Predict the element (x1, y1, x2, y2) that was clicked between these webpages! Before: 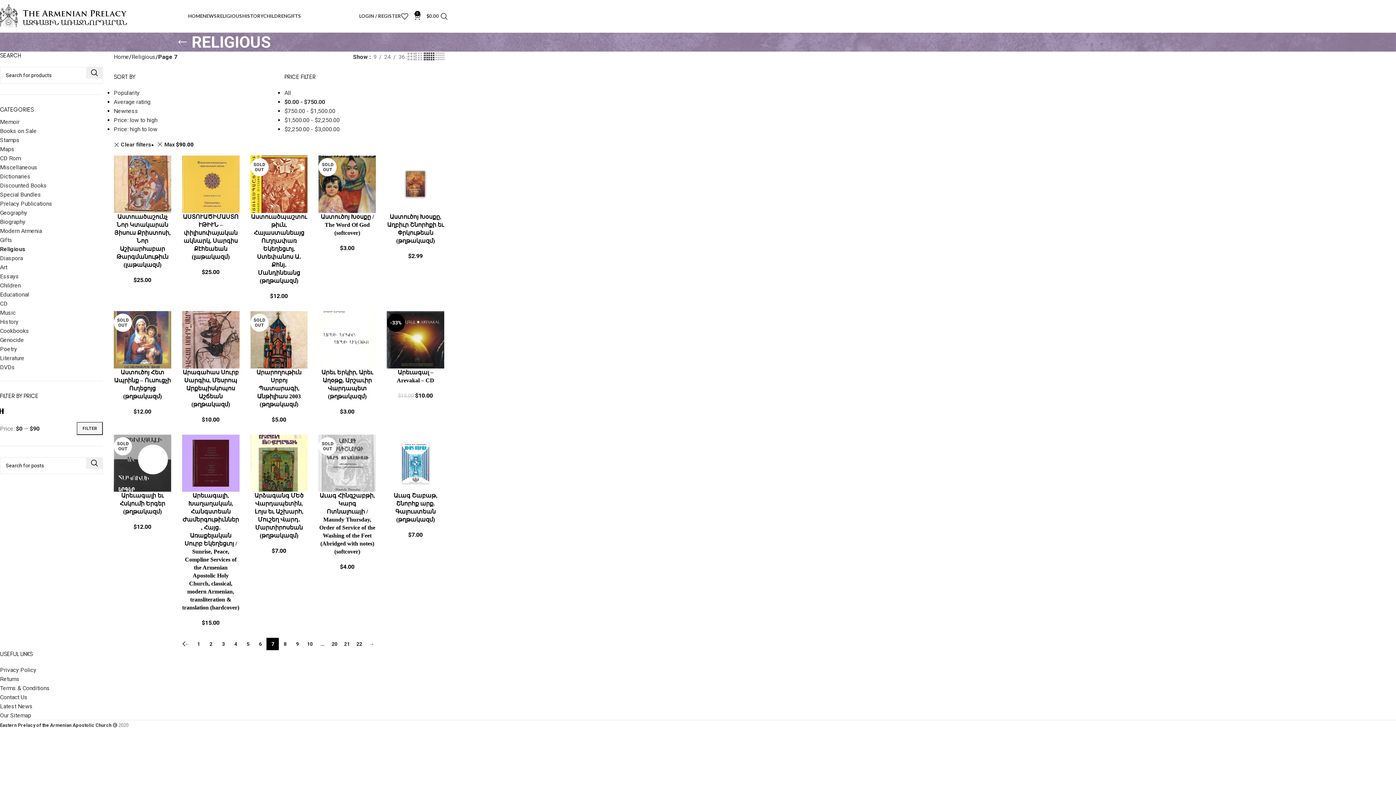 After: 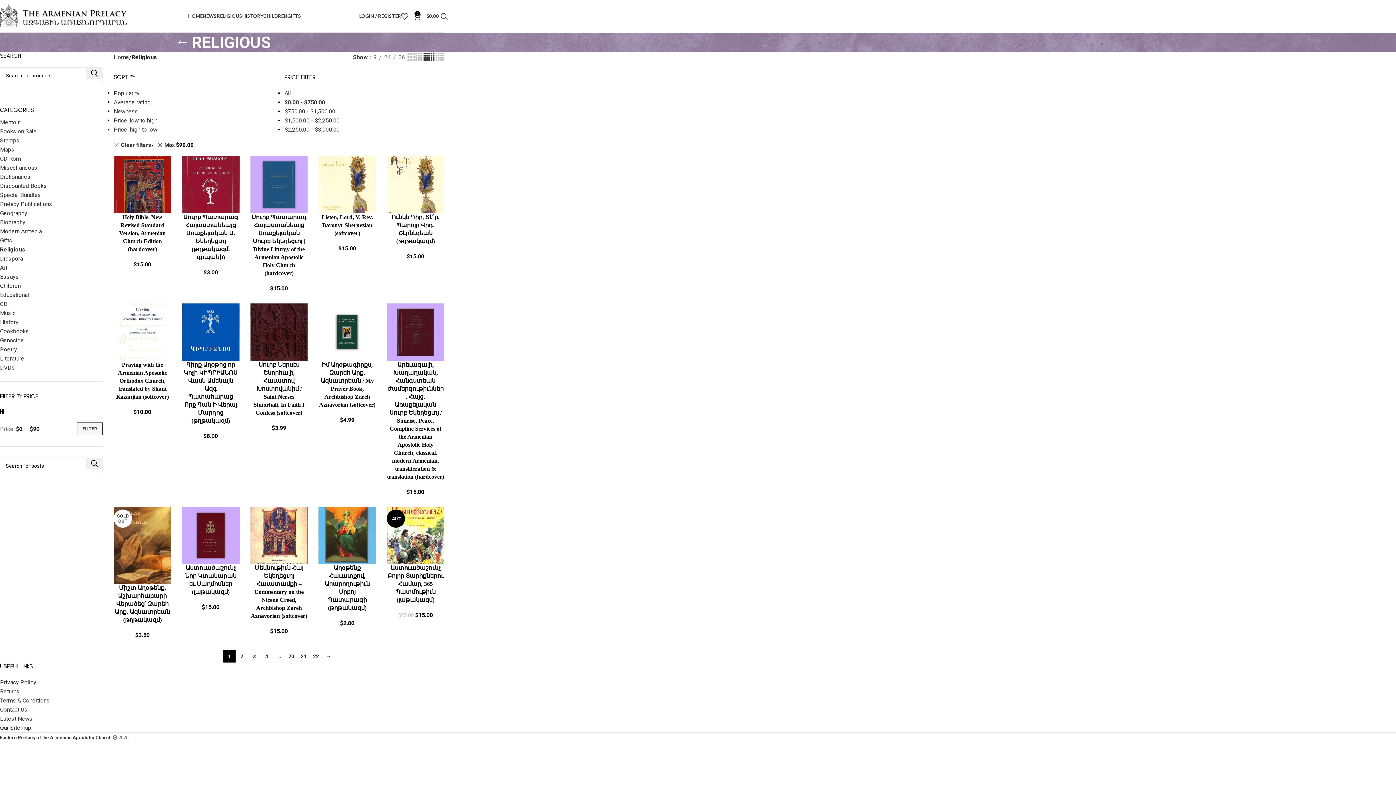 Action: bbox: (113, 89, 139, 96) label: Popularity